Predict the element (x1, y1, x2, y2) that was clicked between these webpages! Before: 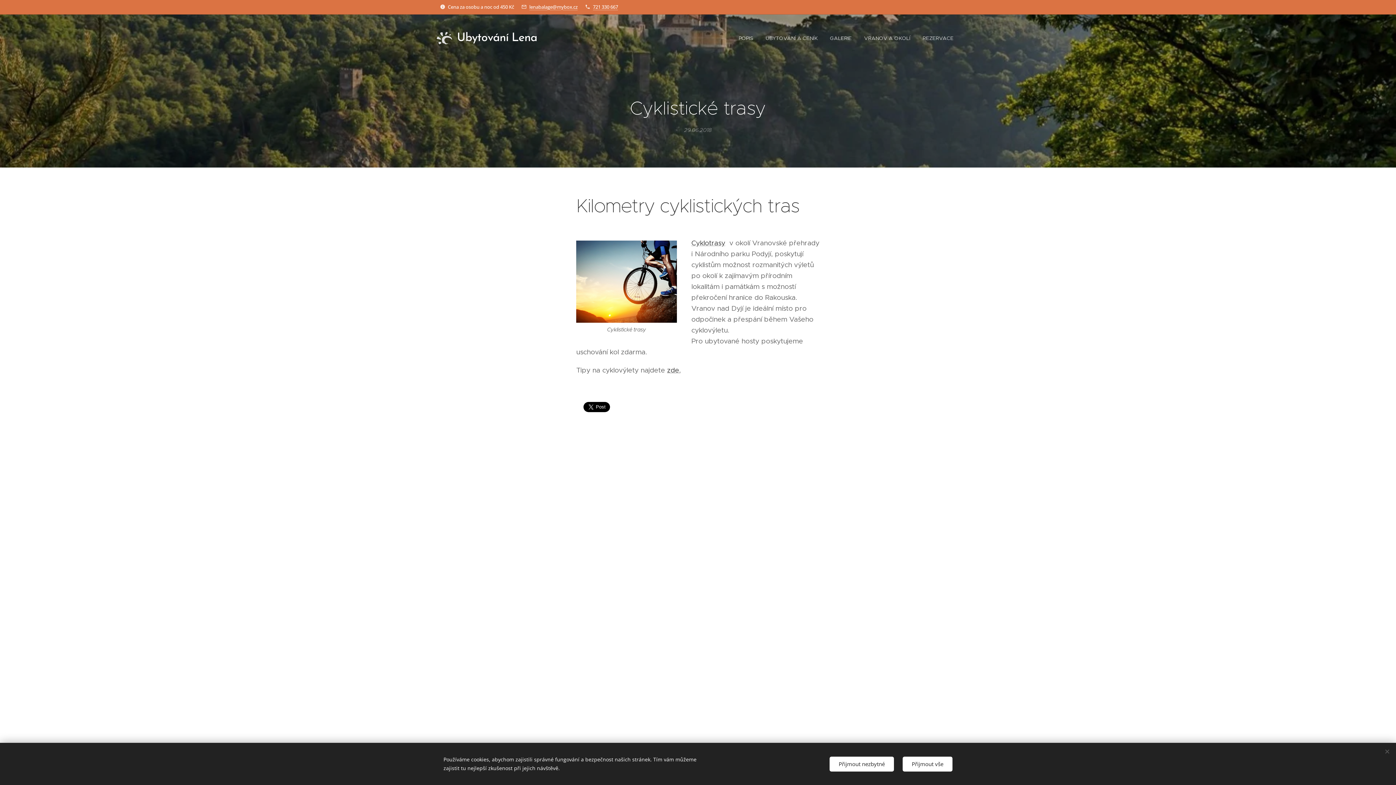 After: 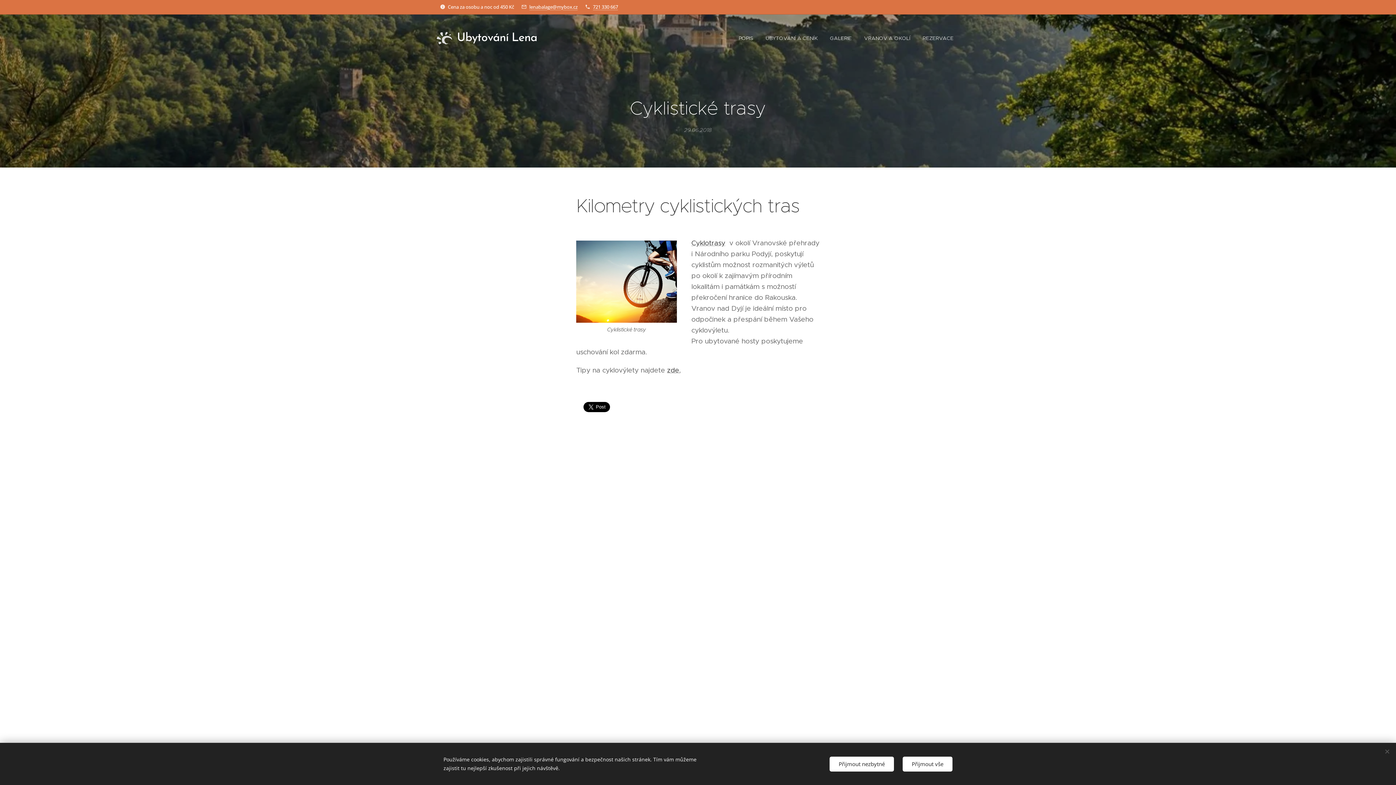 Action: bbox: (576, 240, 677, 333) label: Cyklistické trasy